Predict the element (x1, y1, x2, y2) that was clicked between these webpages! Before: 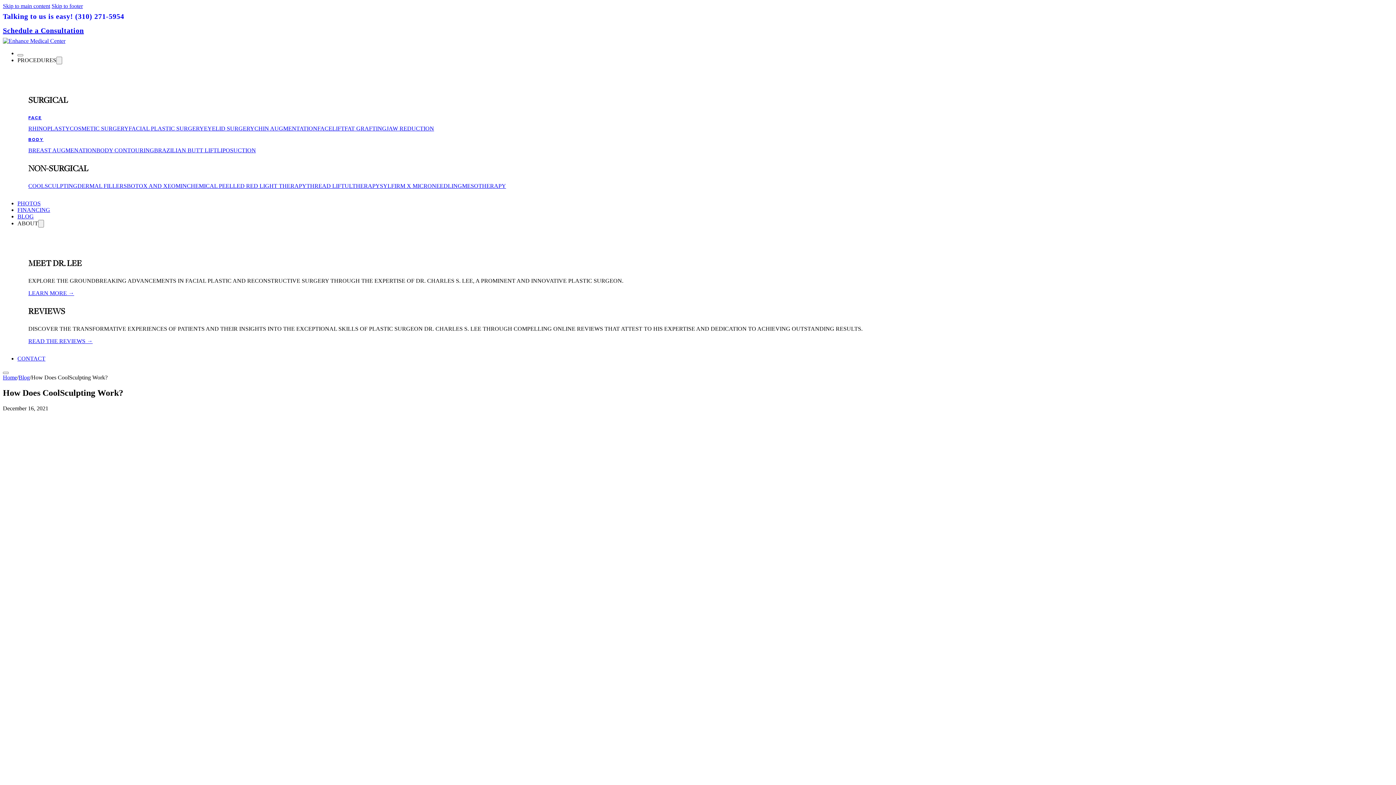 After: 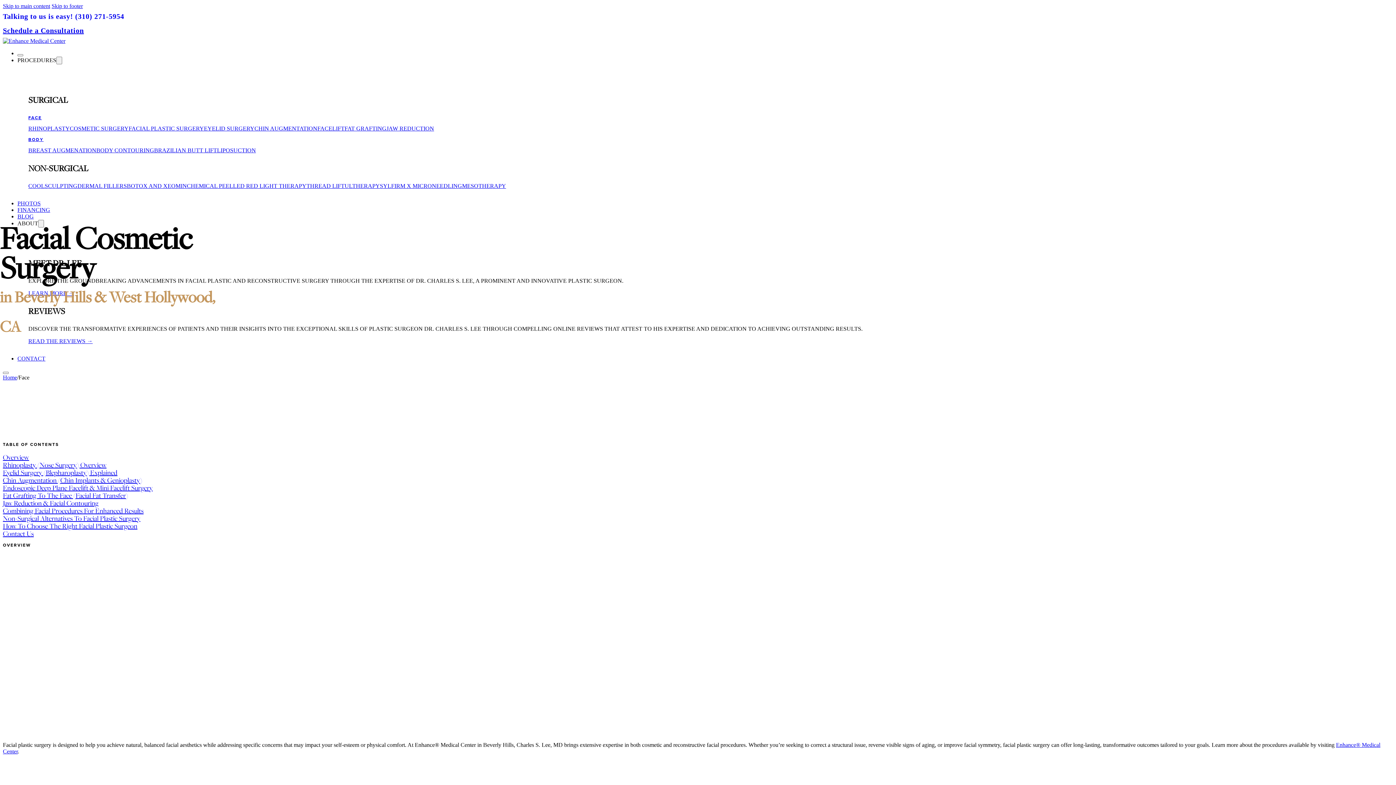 Action: label: FACE bbox: (28, 114, 41, 121)